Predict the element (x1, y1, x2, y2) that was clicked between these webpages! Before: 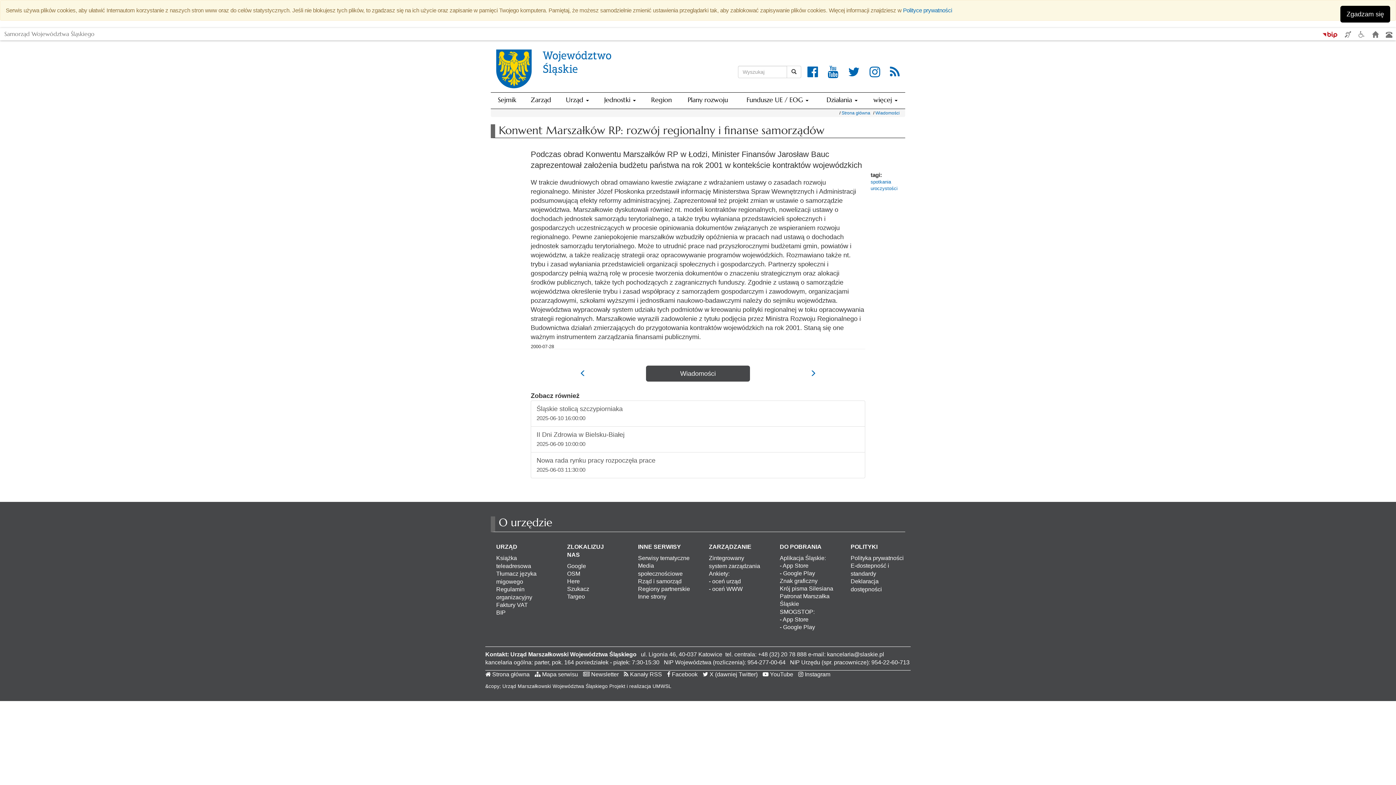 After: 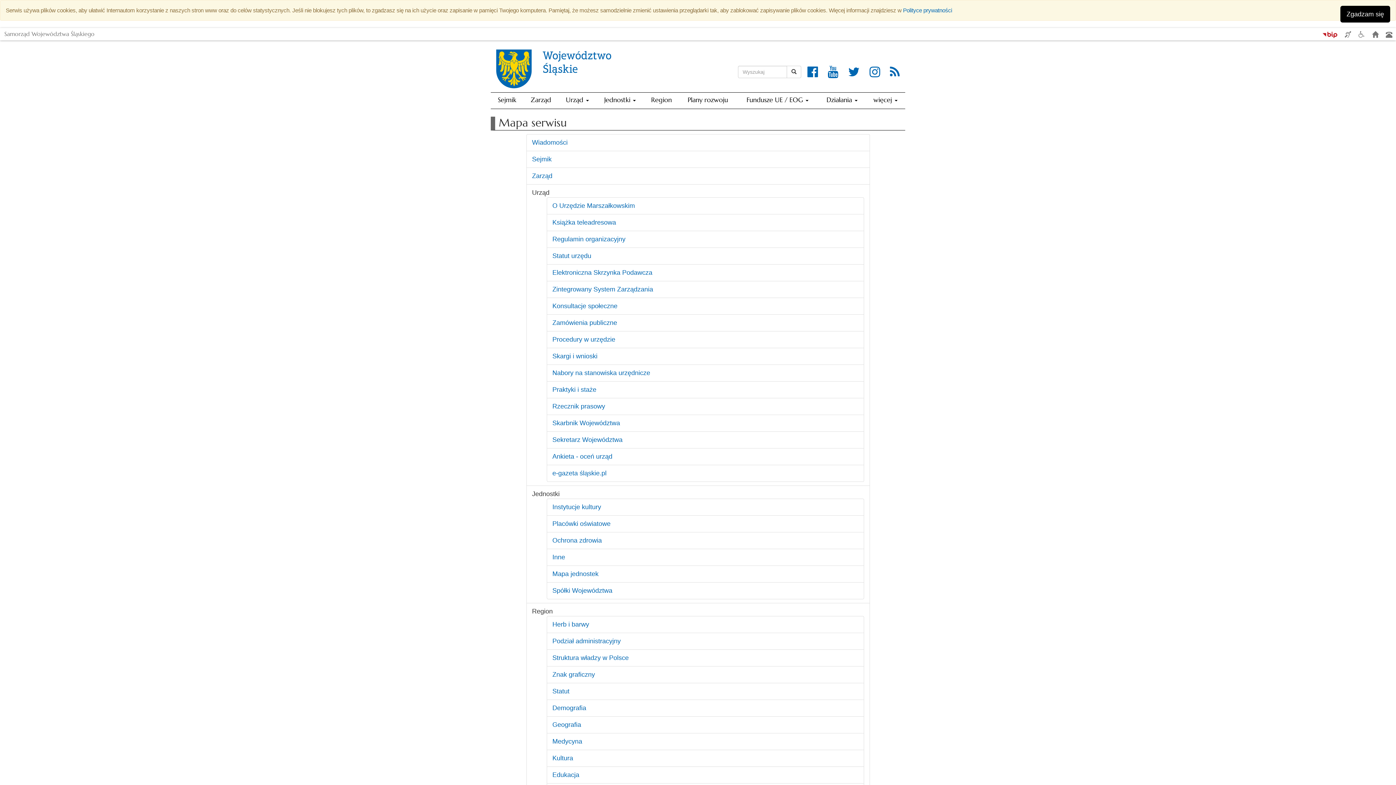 Action: bbox: (534, 671, 578, 677) label:  Mapa serwisu